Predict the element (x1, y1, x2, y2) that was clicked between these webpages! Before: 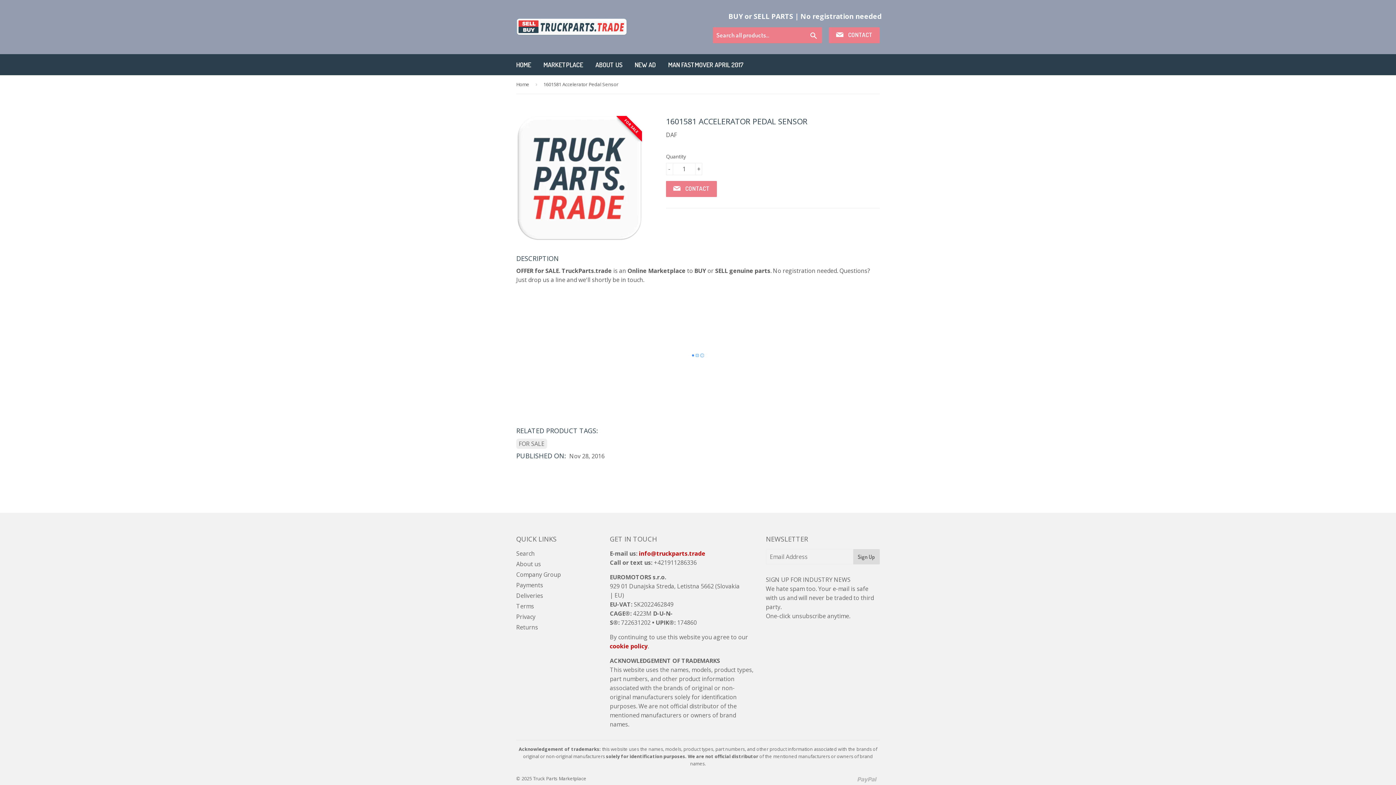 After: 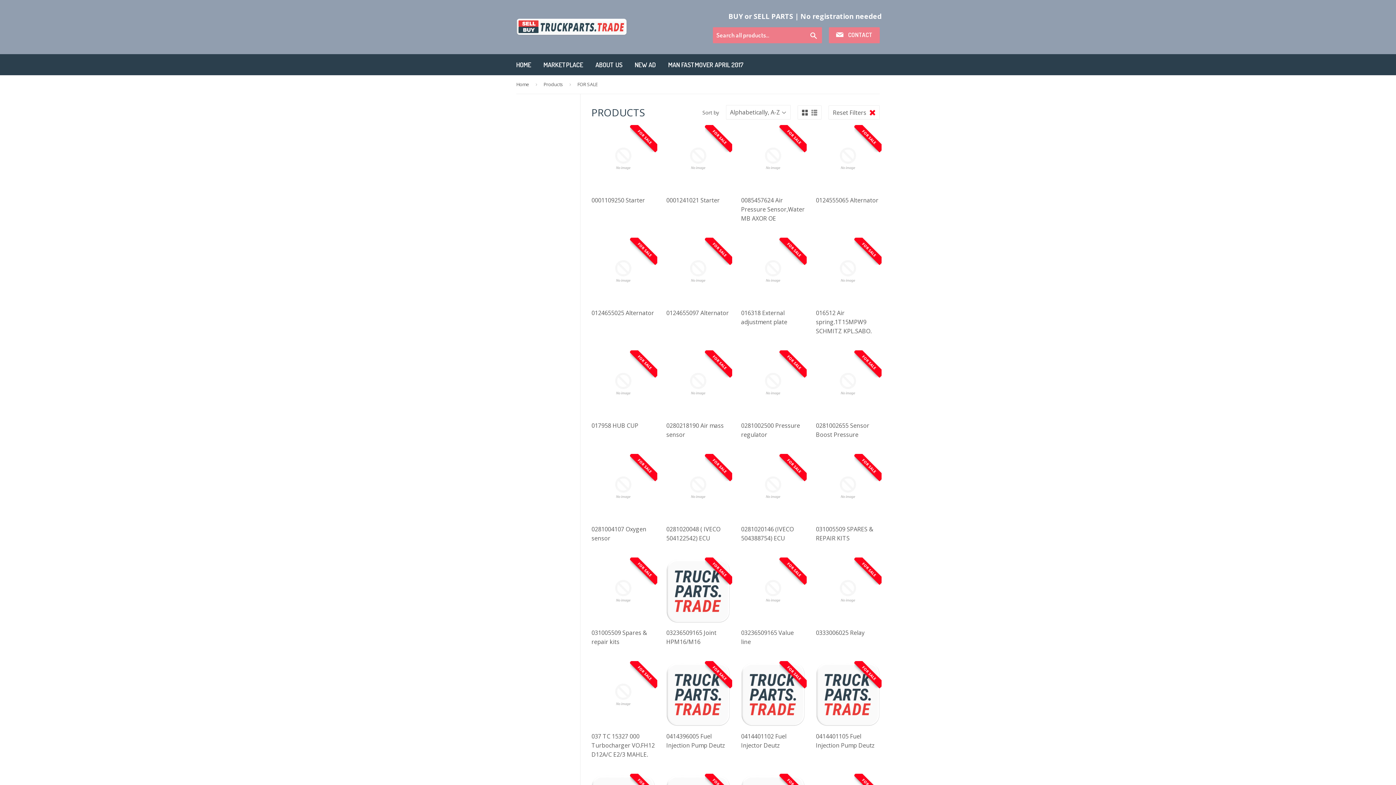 Action: bbox: (516, 438, 547, 449) label: FOR SALE